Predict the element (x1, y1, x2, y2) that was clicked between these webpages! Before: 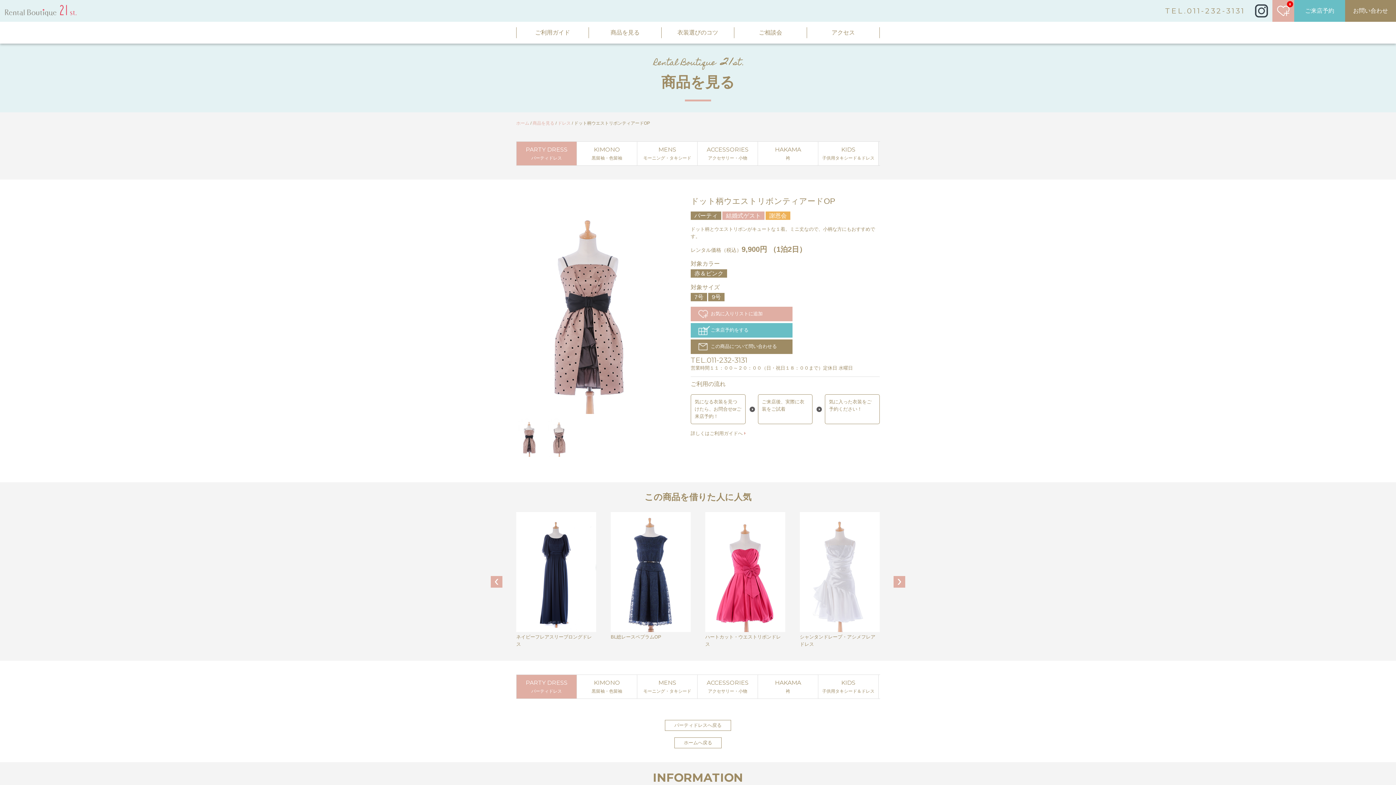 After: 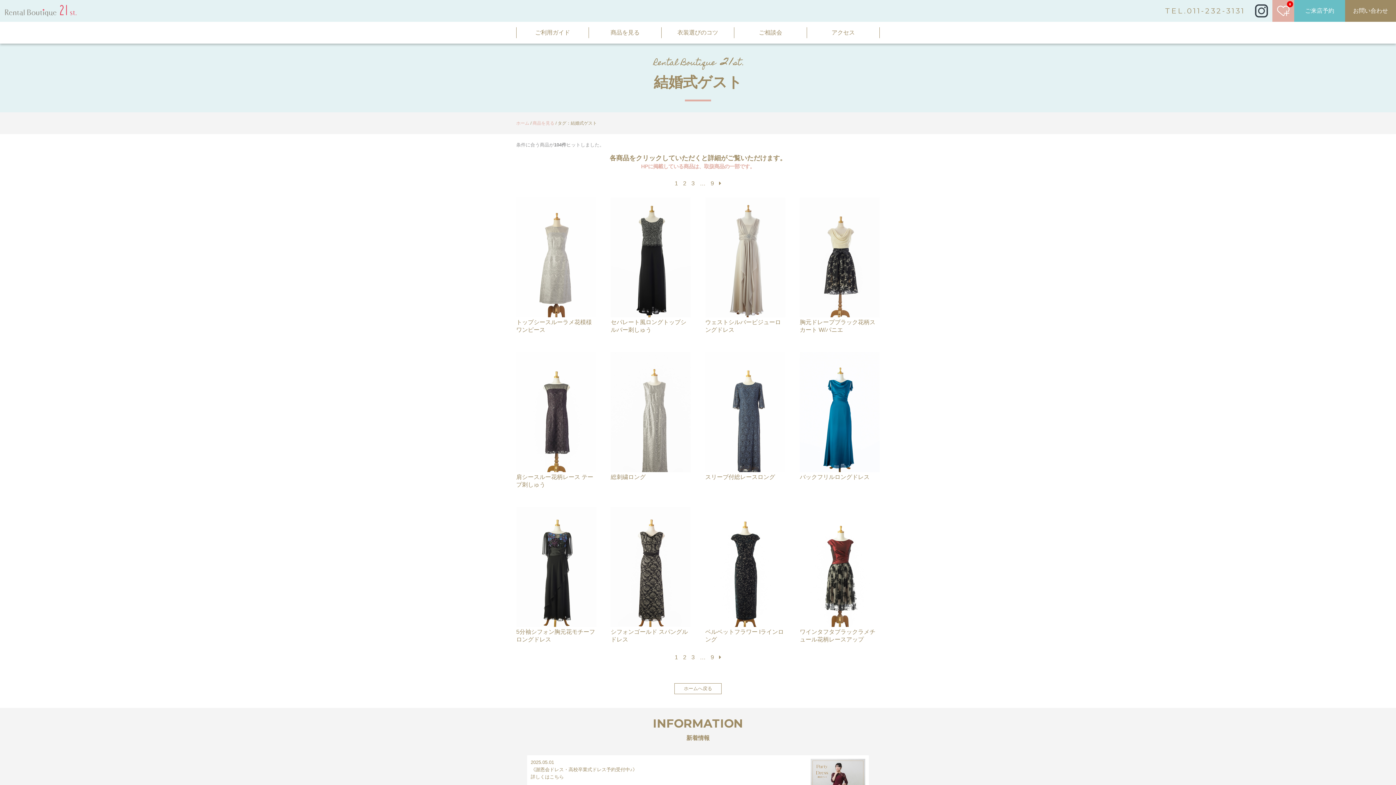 Action: label: 結婚式ゲスト bbox: (722, 211, 764, 220)